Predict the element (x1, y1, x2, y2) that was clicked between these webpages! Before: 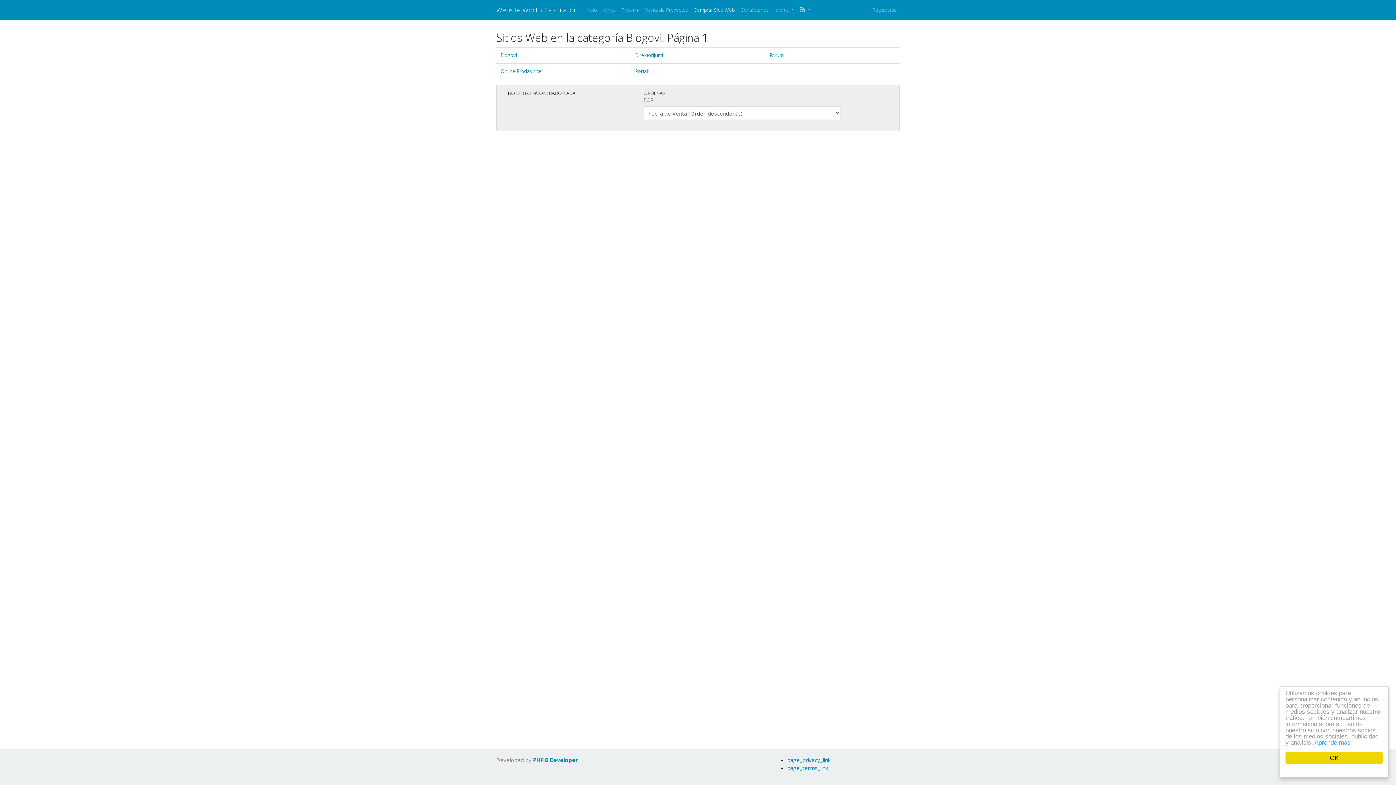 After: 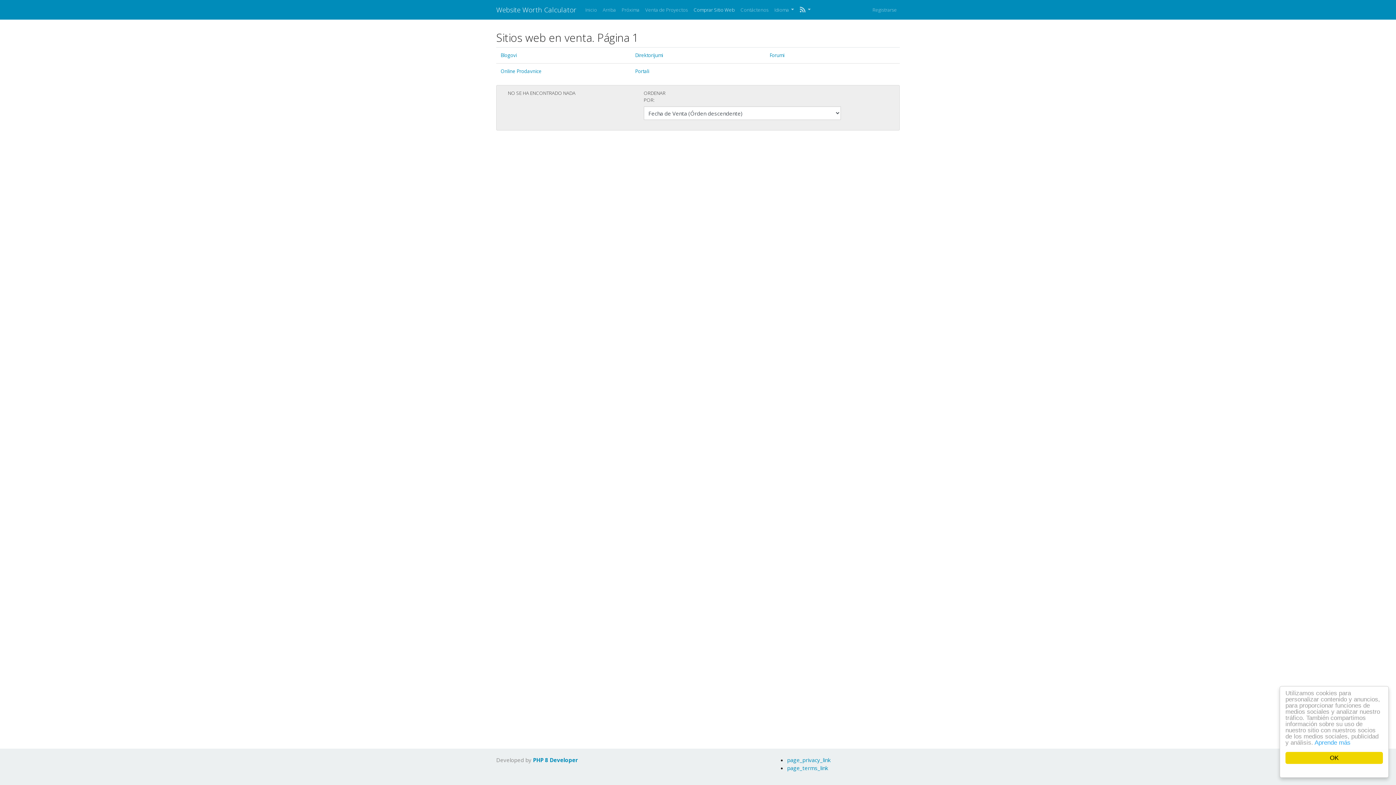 Action: label: Comprar Sitio Web bbox: (690, 3, 737, 16)